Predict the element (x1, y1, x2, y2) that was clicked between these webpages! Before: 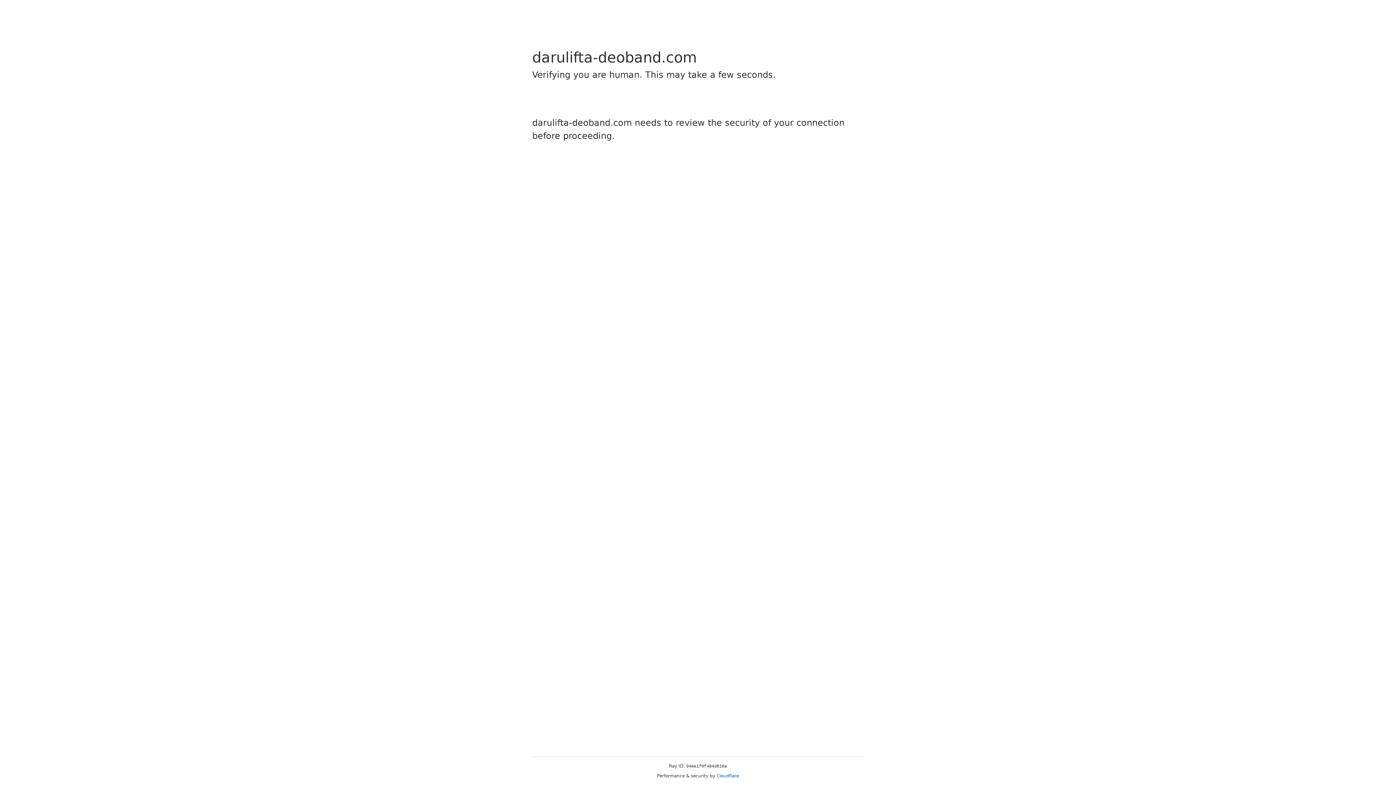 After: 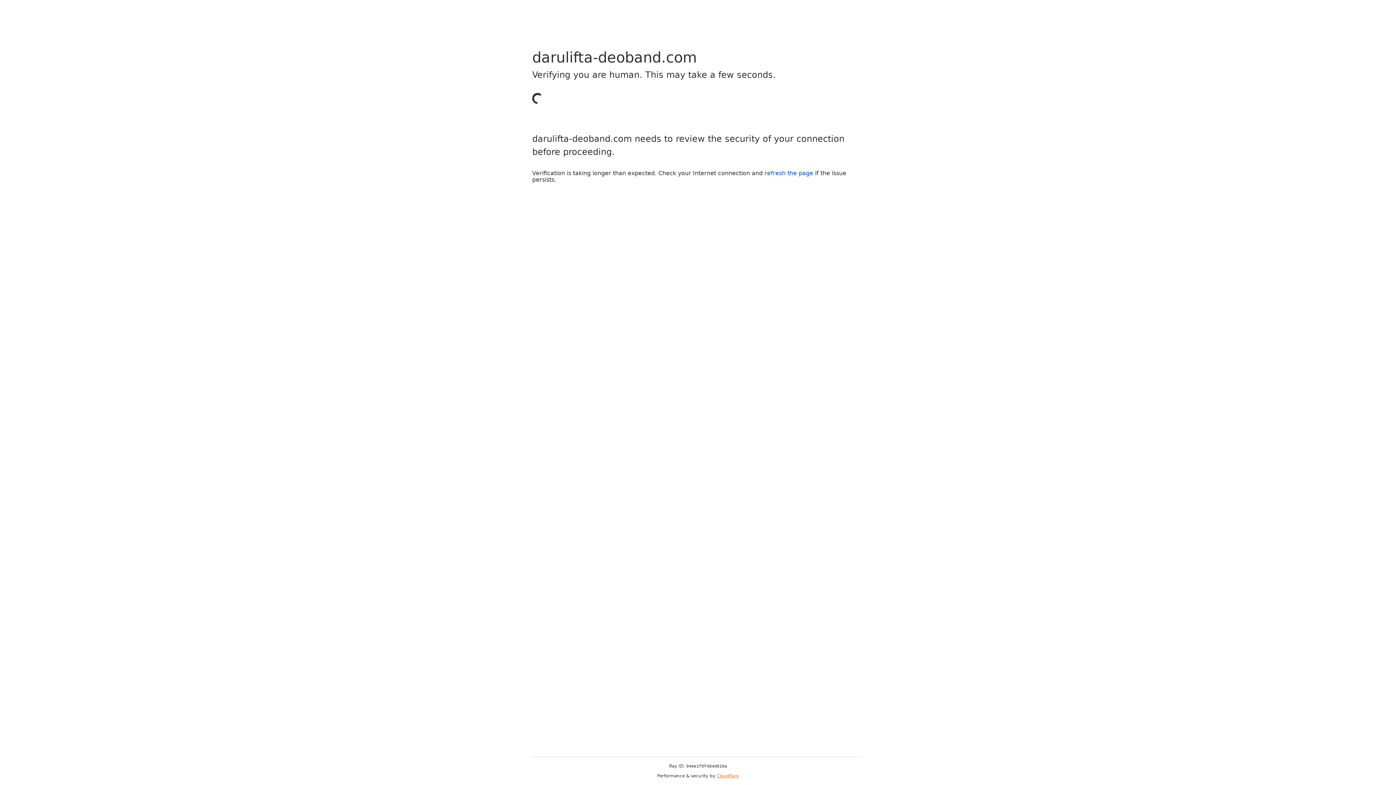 Action: bbox: (716, 773, 739, 778) label: Cloudflare